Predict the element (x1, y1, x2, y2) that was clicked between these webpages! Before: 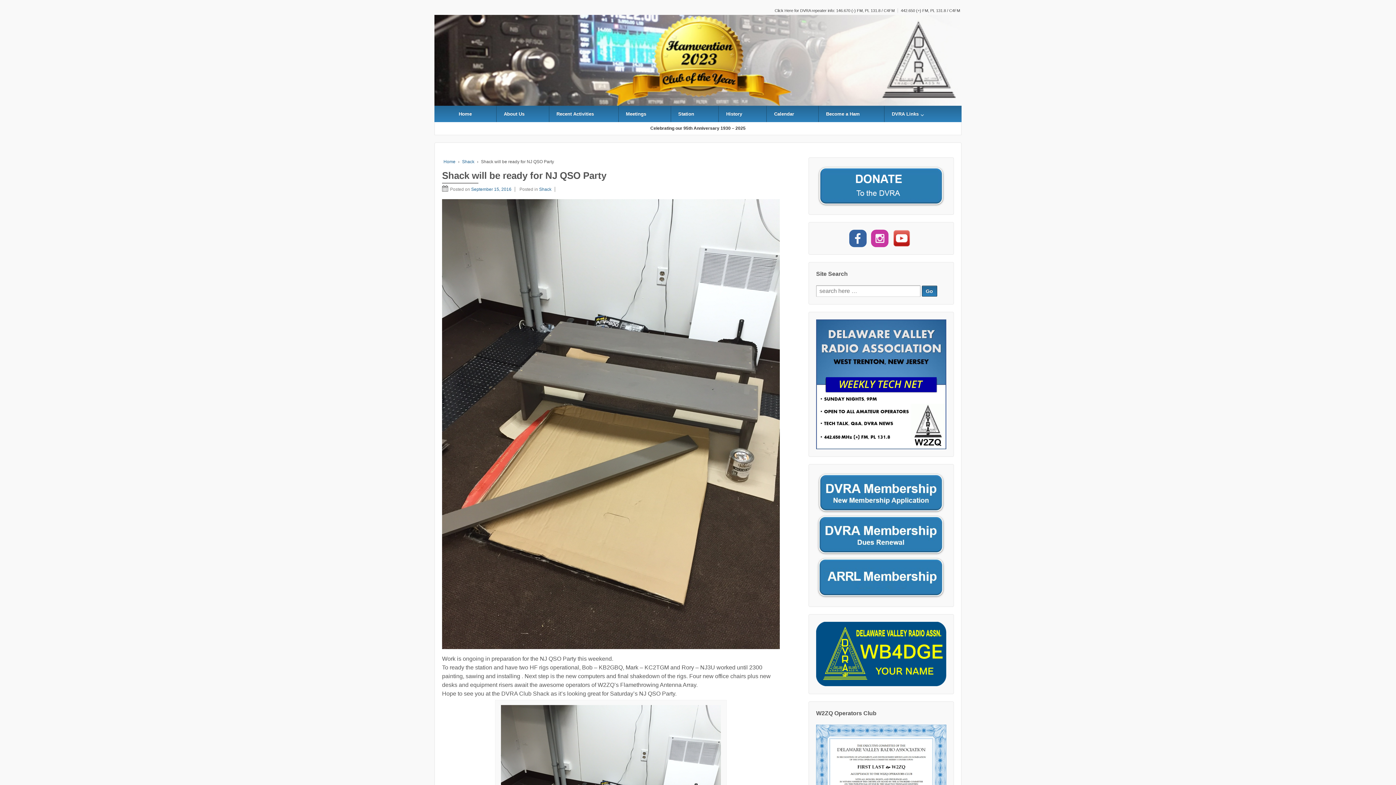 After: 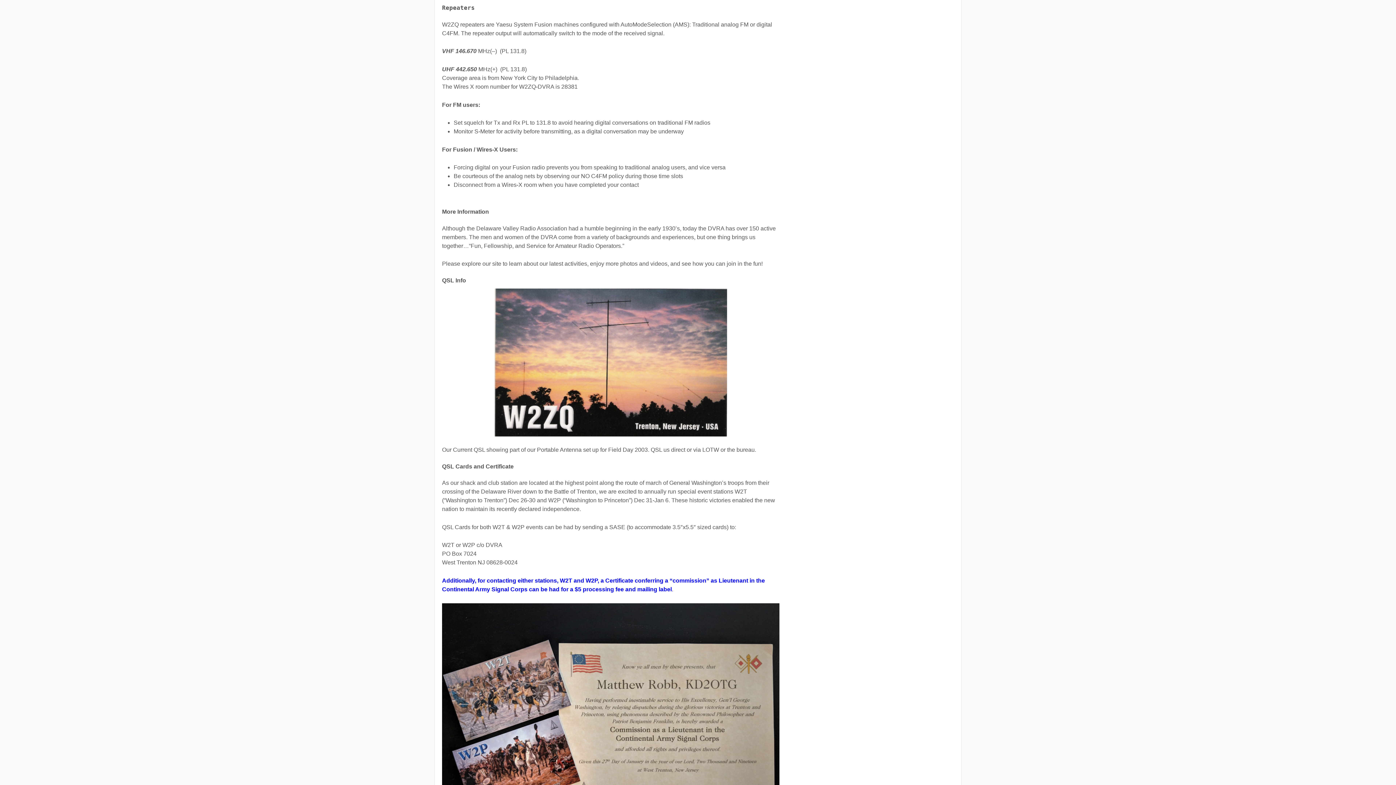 Action: bbox: (772, 8, 896, 12) label: Click Here for DVRA repeater info: 146.670 (-) FM, PL 131.8 / C4FM